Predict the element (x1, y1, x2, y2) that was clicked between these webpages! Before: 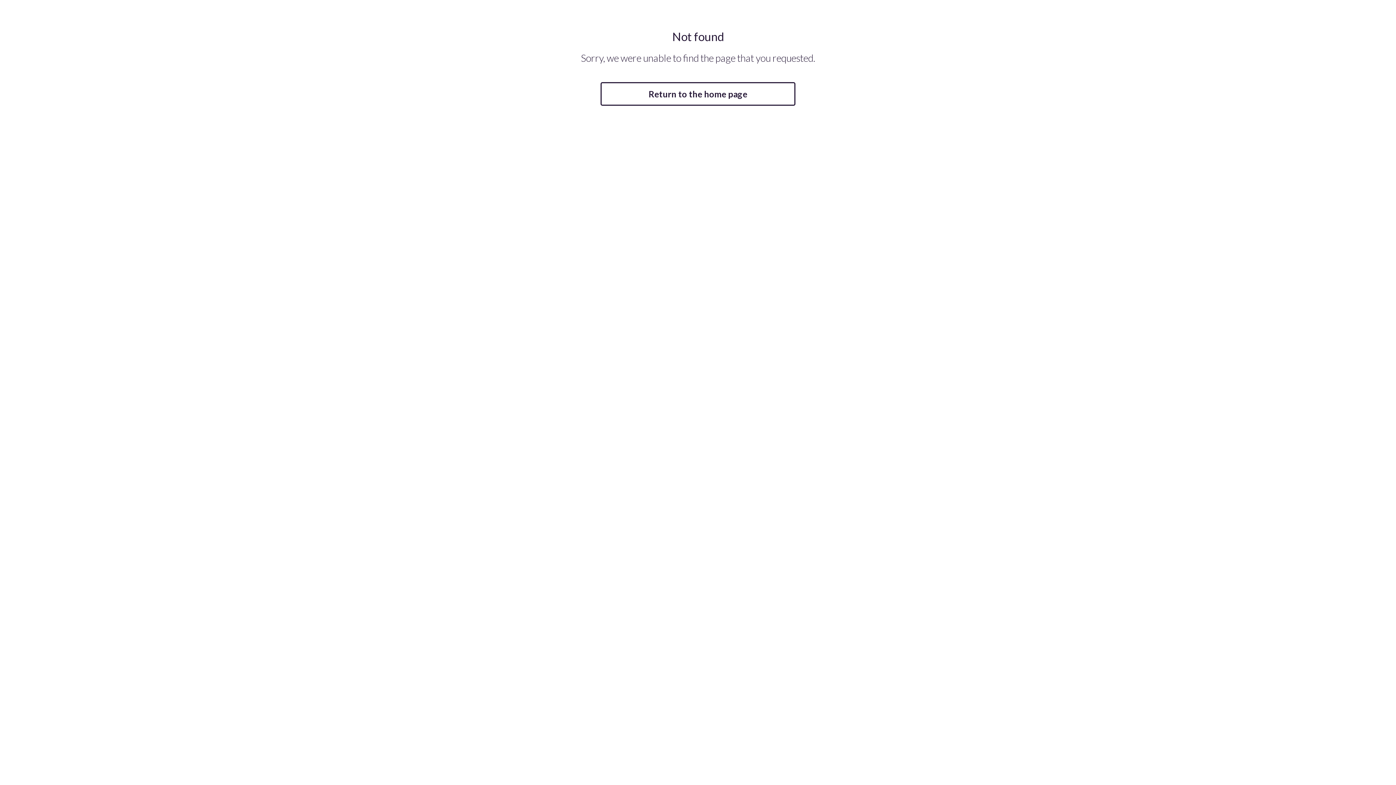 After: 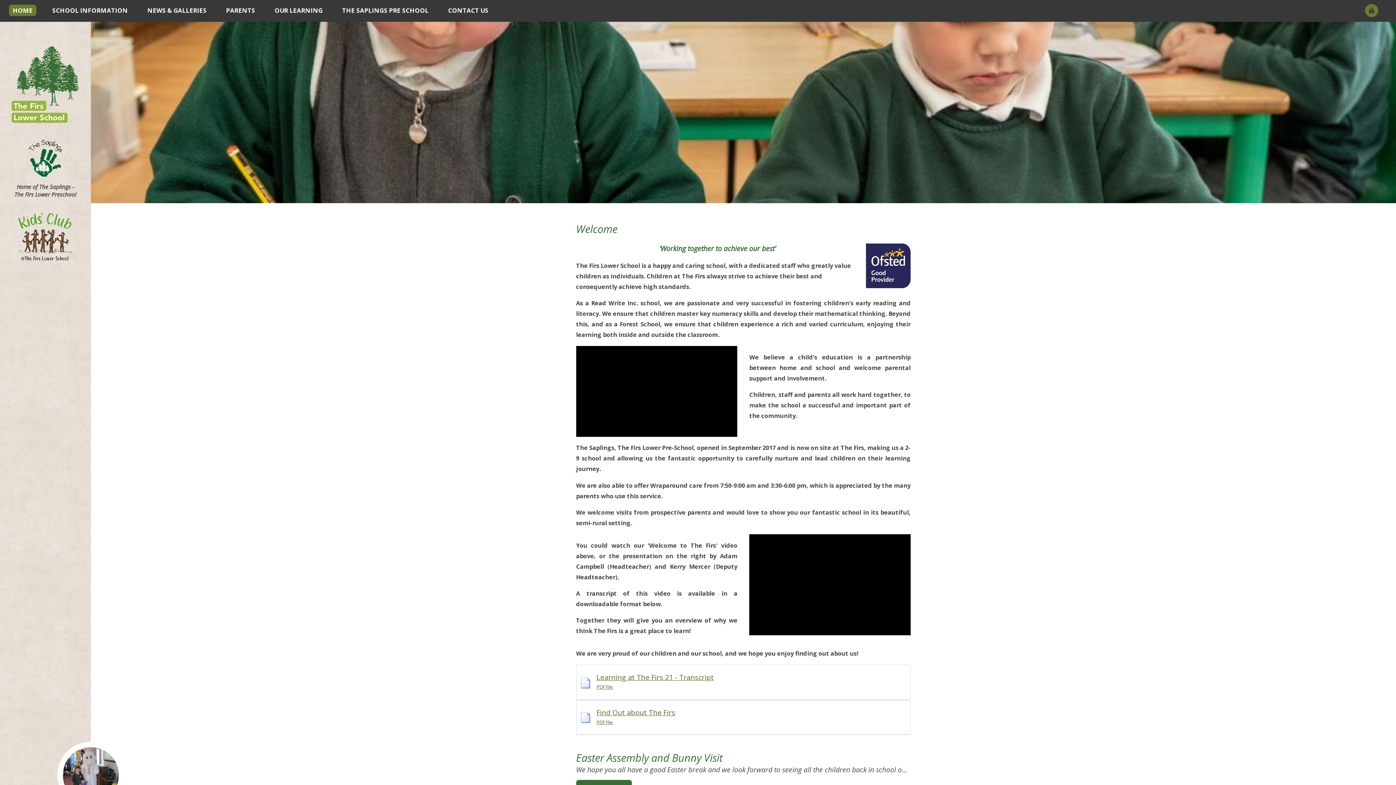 Action: bbox: (600, 82, 795, 105) label: Return to the home page